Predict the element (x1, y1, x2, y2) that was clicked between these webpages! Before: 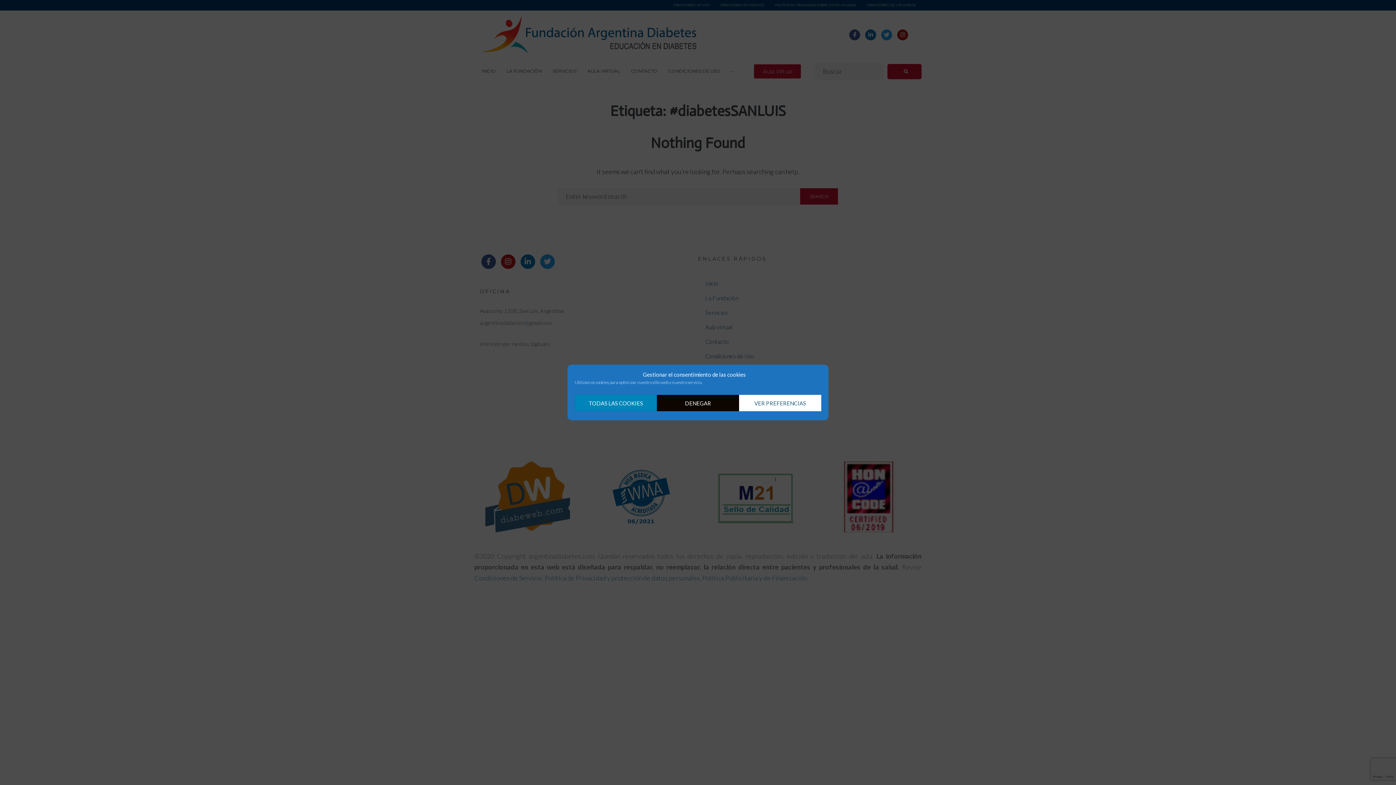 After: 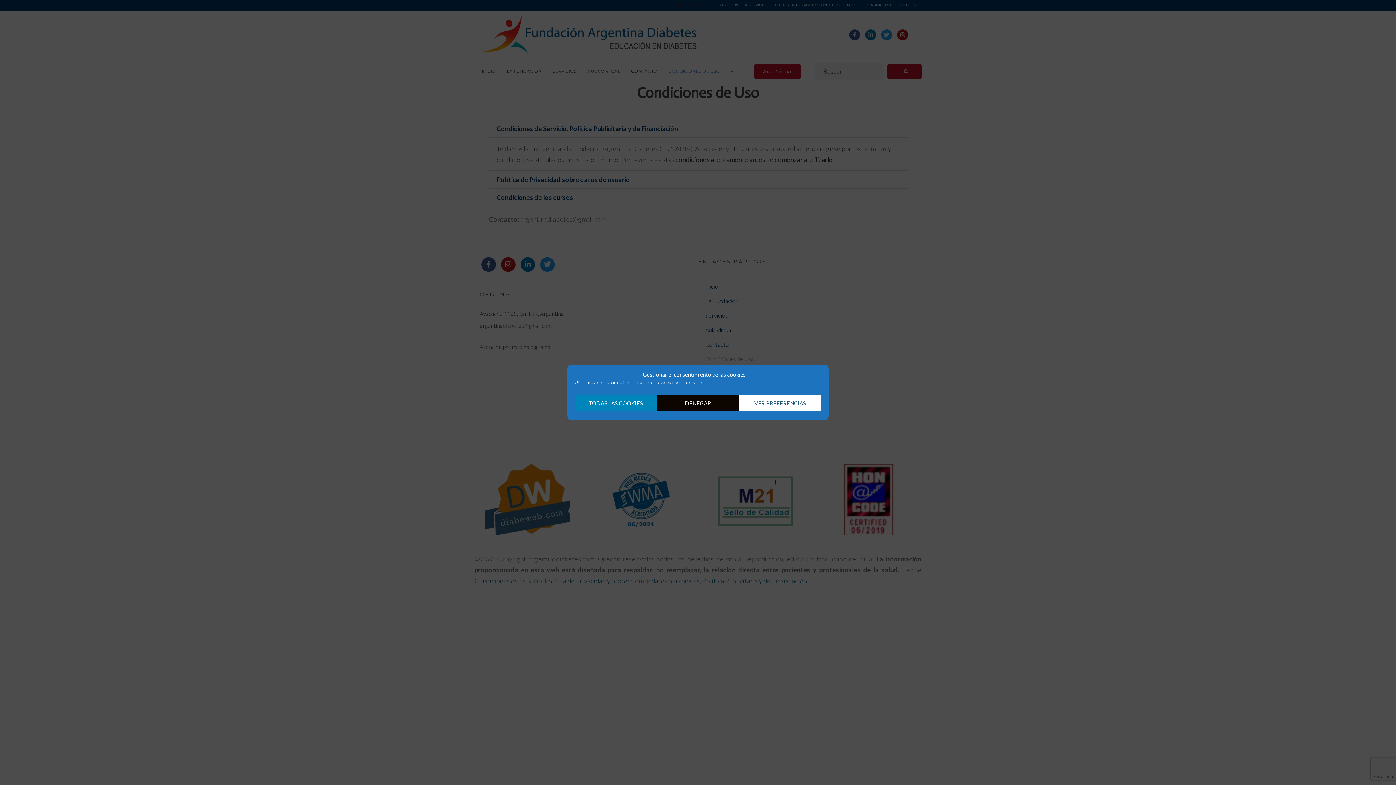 Action: bbox: (574, 370, 814, 387) label: Gestionar el consentimiento de las cookies
Utilizamos cookies para optimizar nuestro sitio web y nuestro servicio.